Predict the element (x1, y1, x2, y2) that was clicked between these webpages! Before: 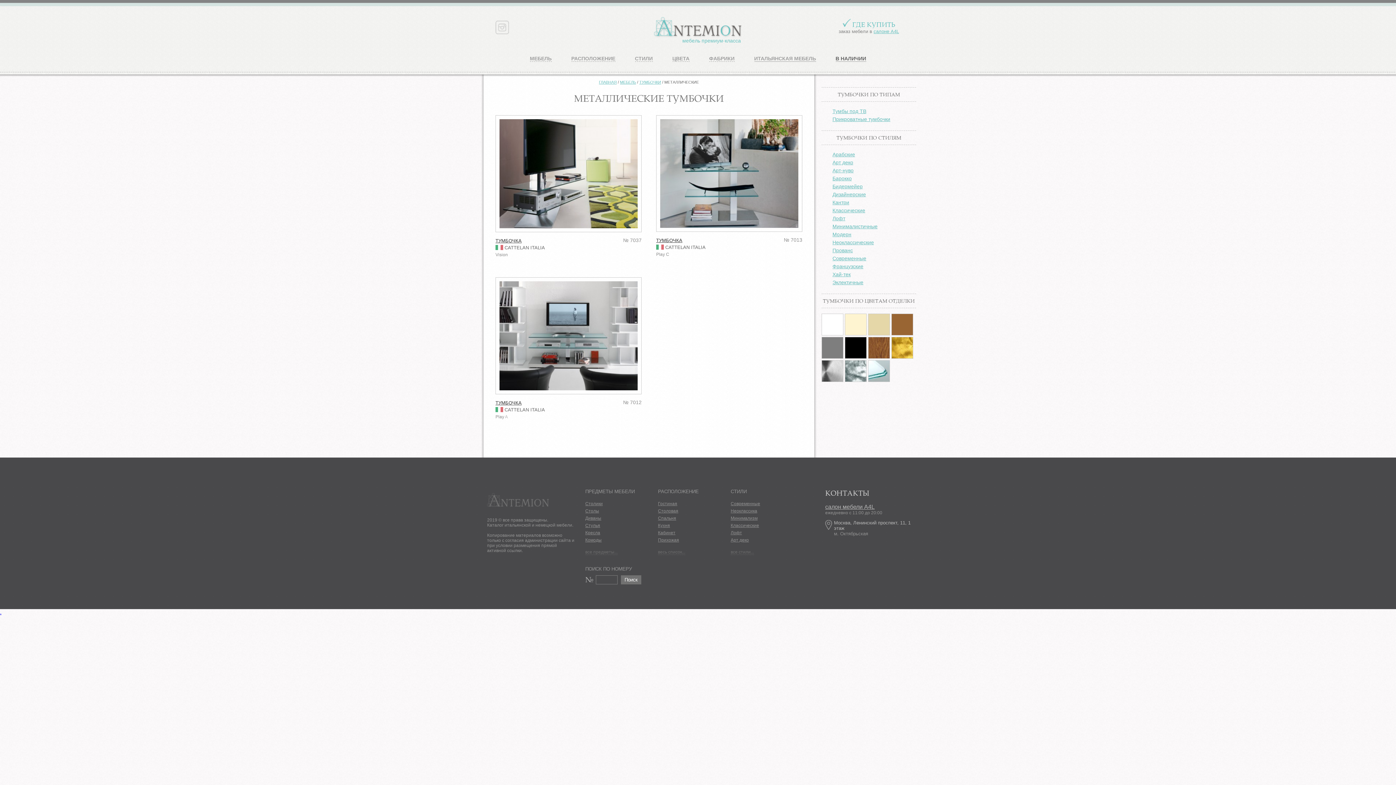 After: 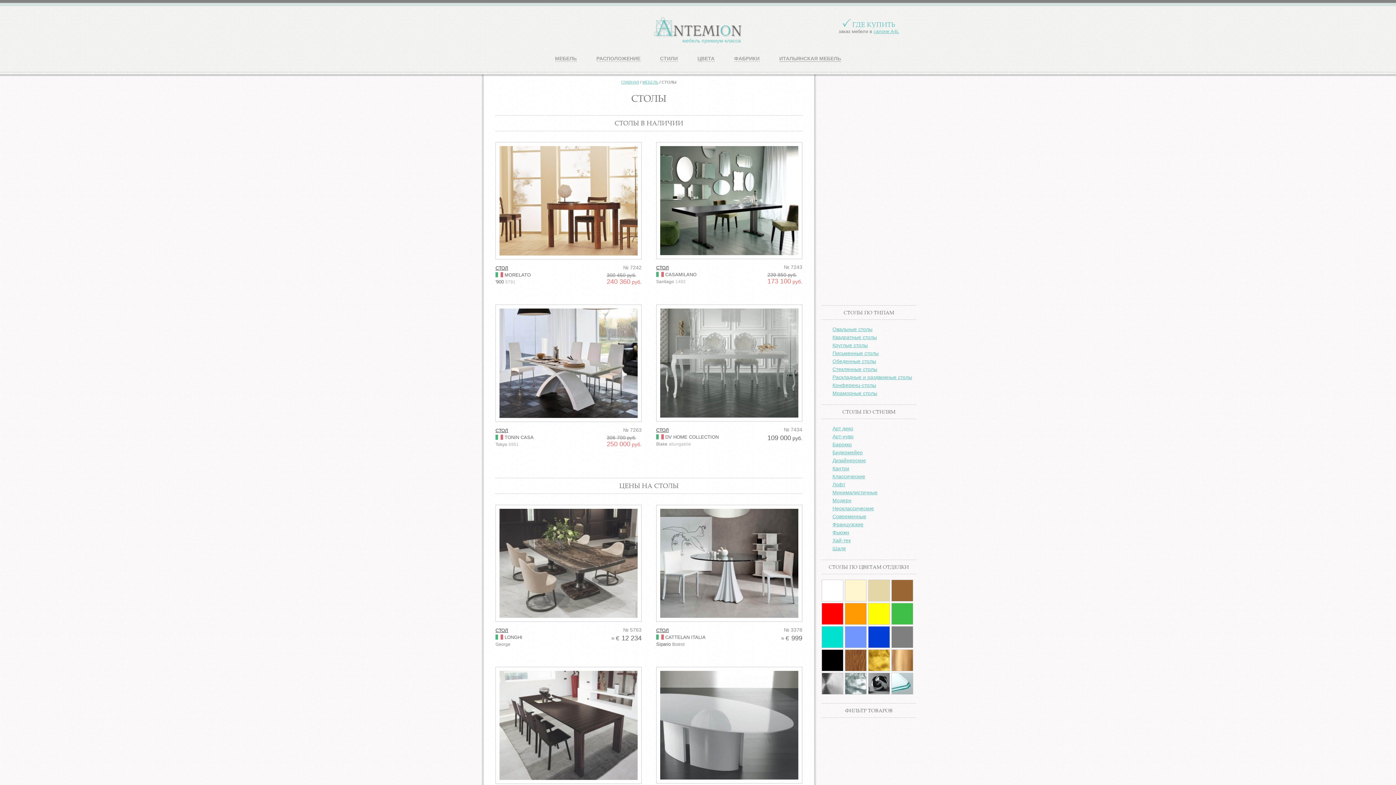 Action: label: Столы bbox: (585, 508, 599, 513)